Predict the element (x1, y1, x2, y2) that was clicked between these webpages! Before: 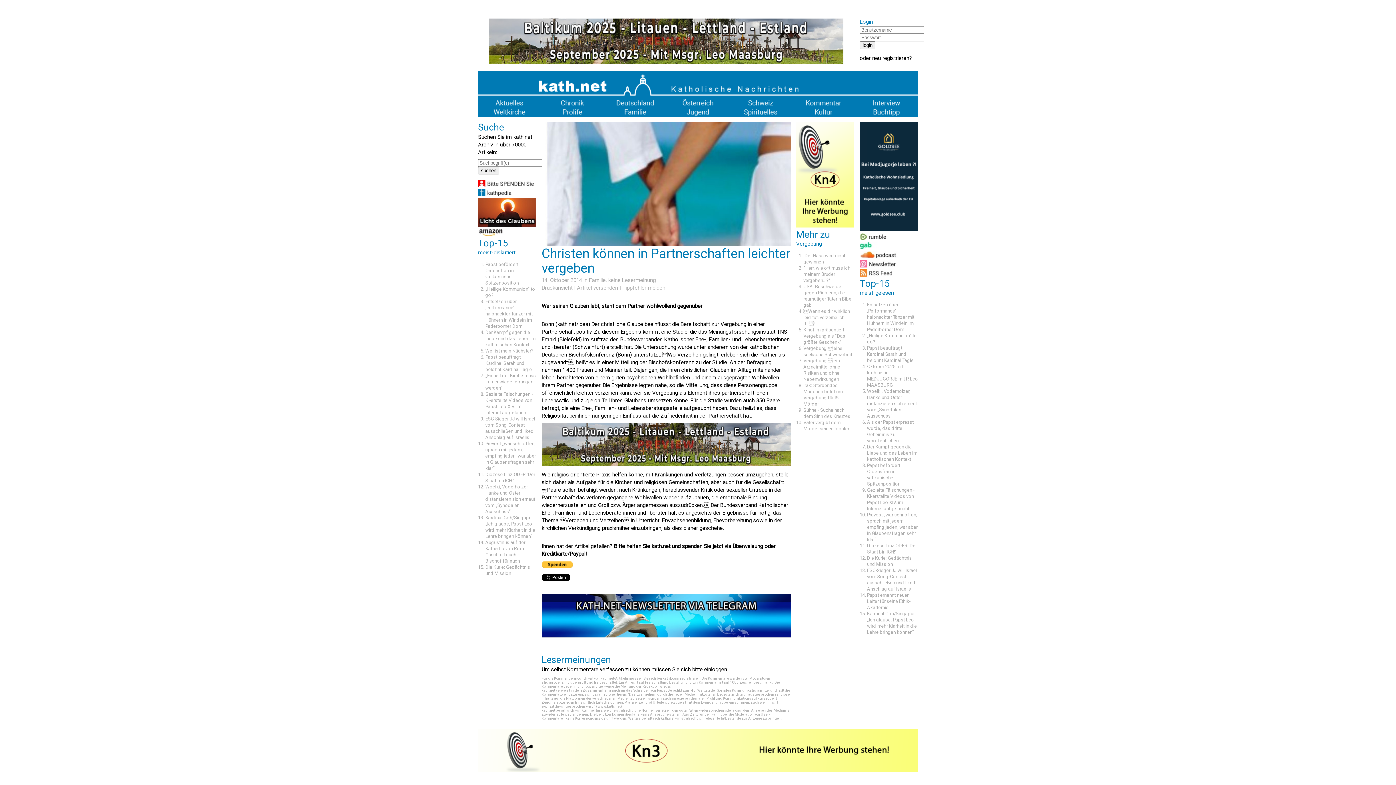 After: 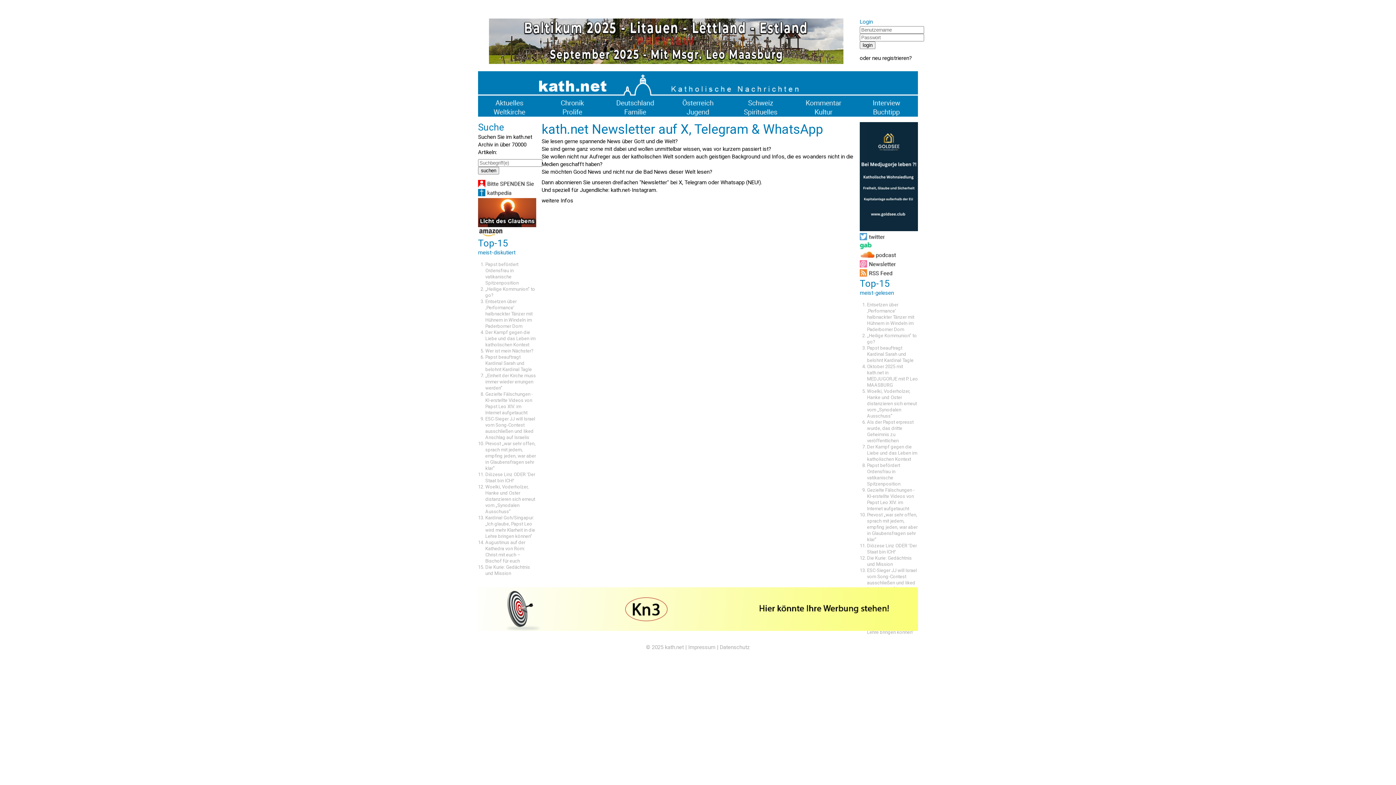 Action: bbox: (860, 264, 918, 270)